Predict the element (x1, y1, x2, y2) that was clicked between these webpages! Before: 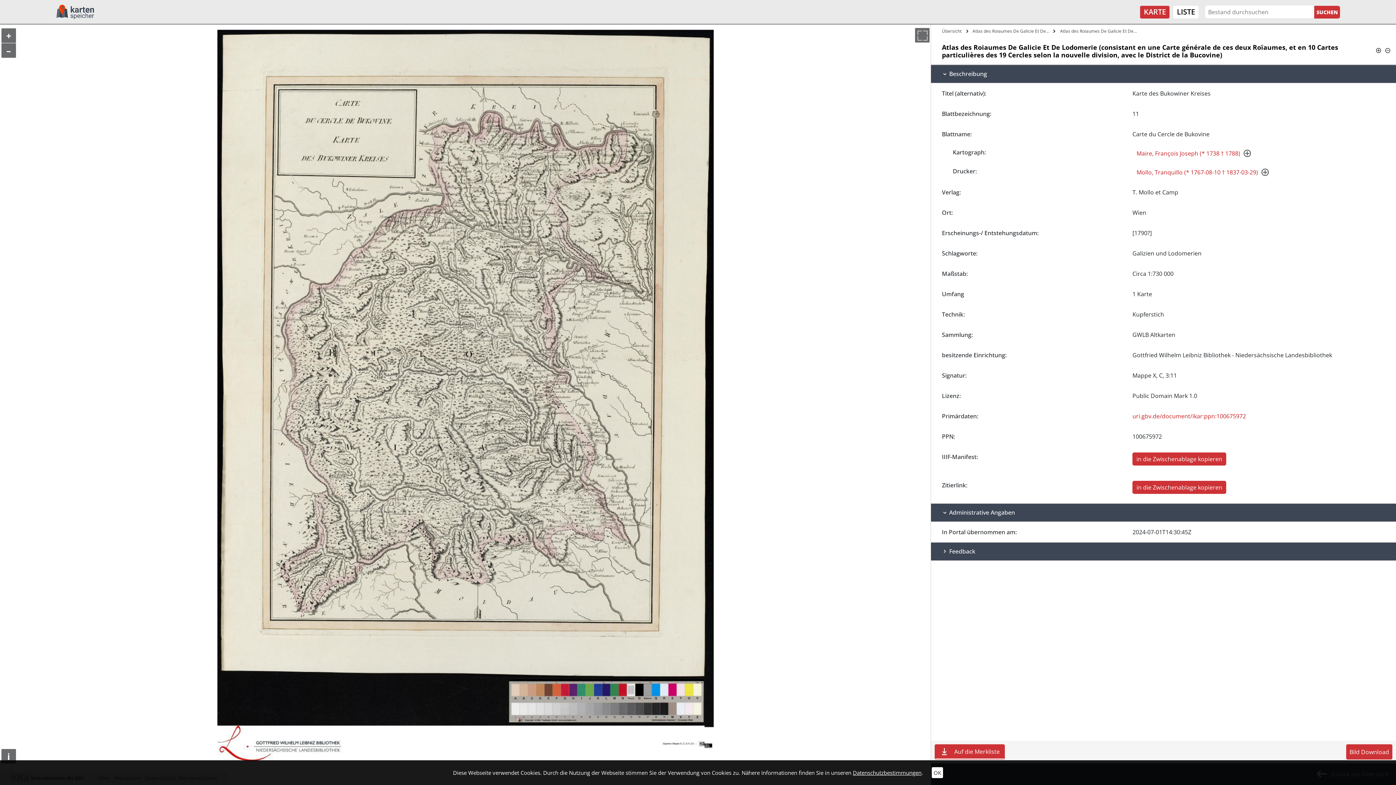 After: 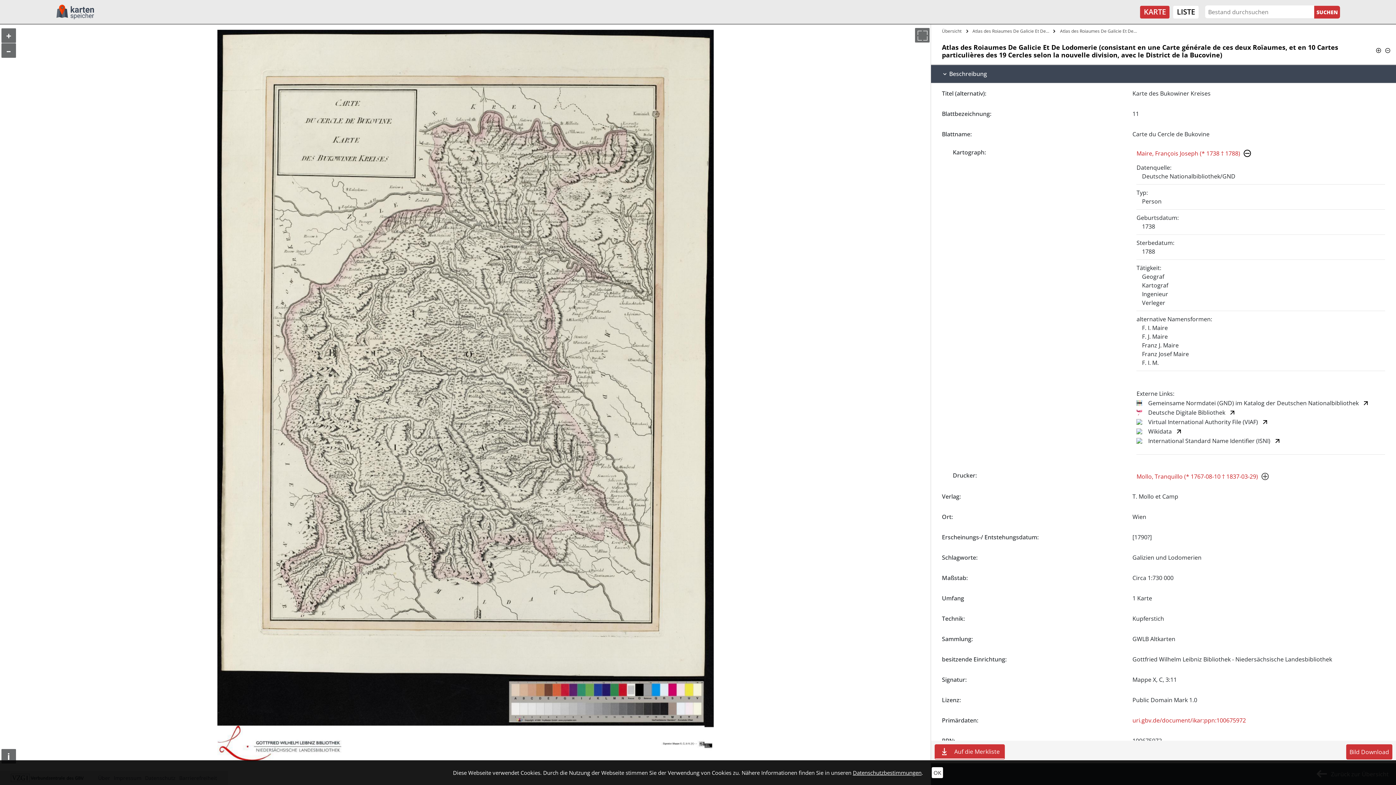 Action: bbox: (1244, 149, 1251, 157)